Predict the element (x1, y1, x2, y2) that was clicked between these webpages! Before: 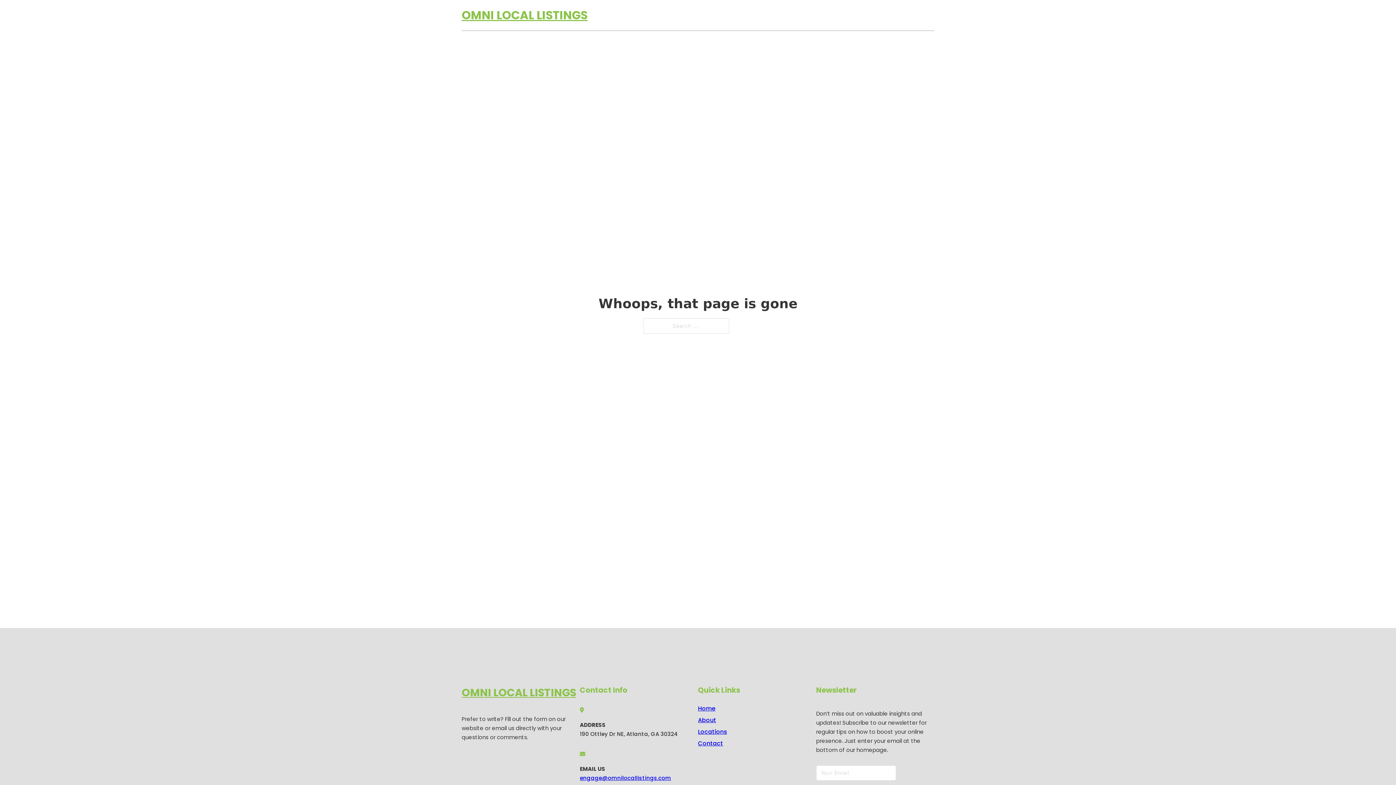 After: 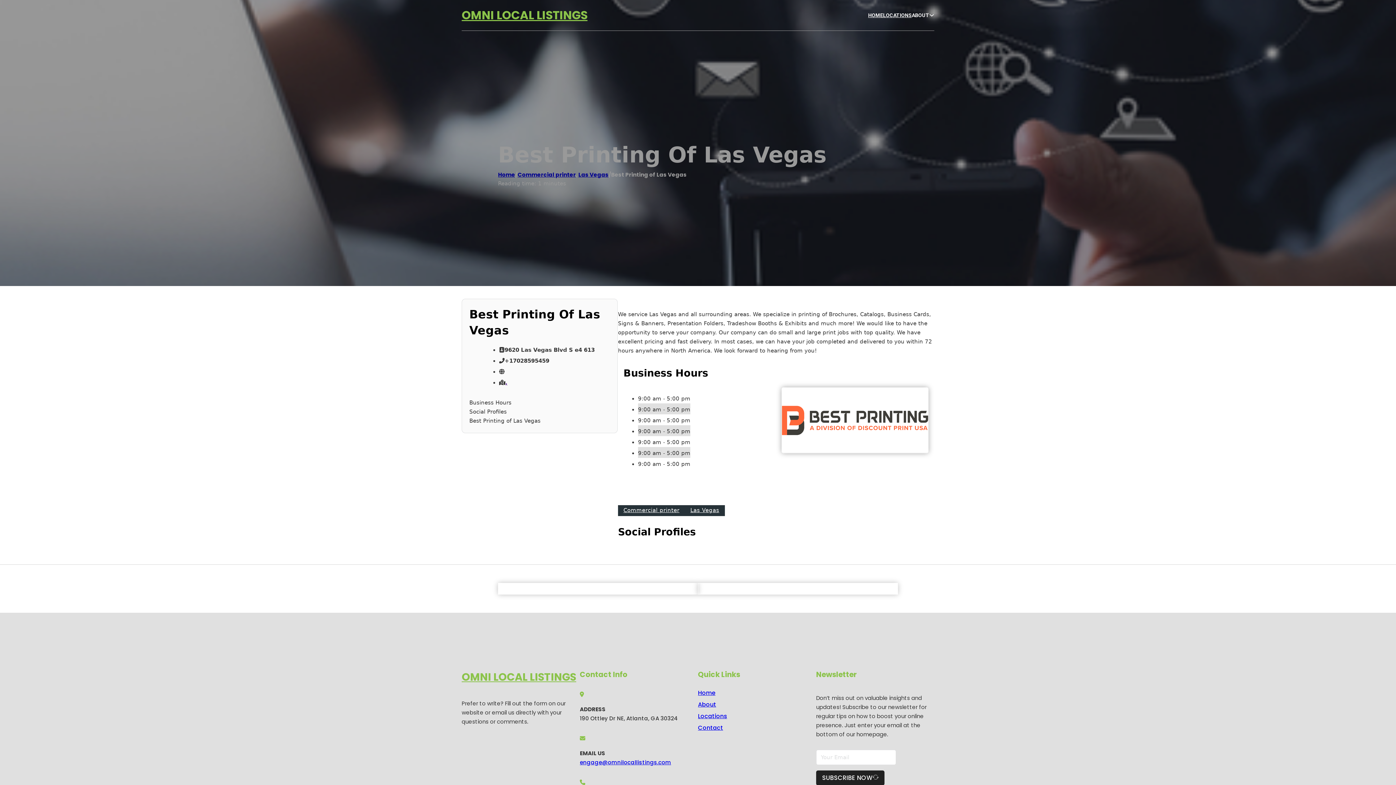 Action: label: OMNI LOCAL LISTINGS bbox: (461, 684, 576, 702)